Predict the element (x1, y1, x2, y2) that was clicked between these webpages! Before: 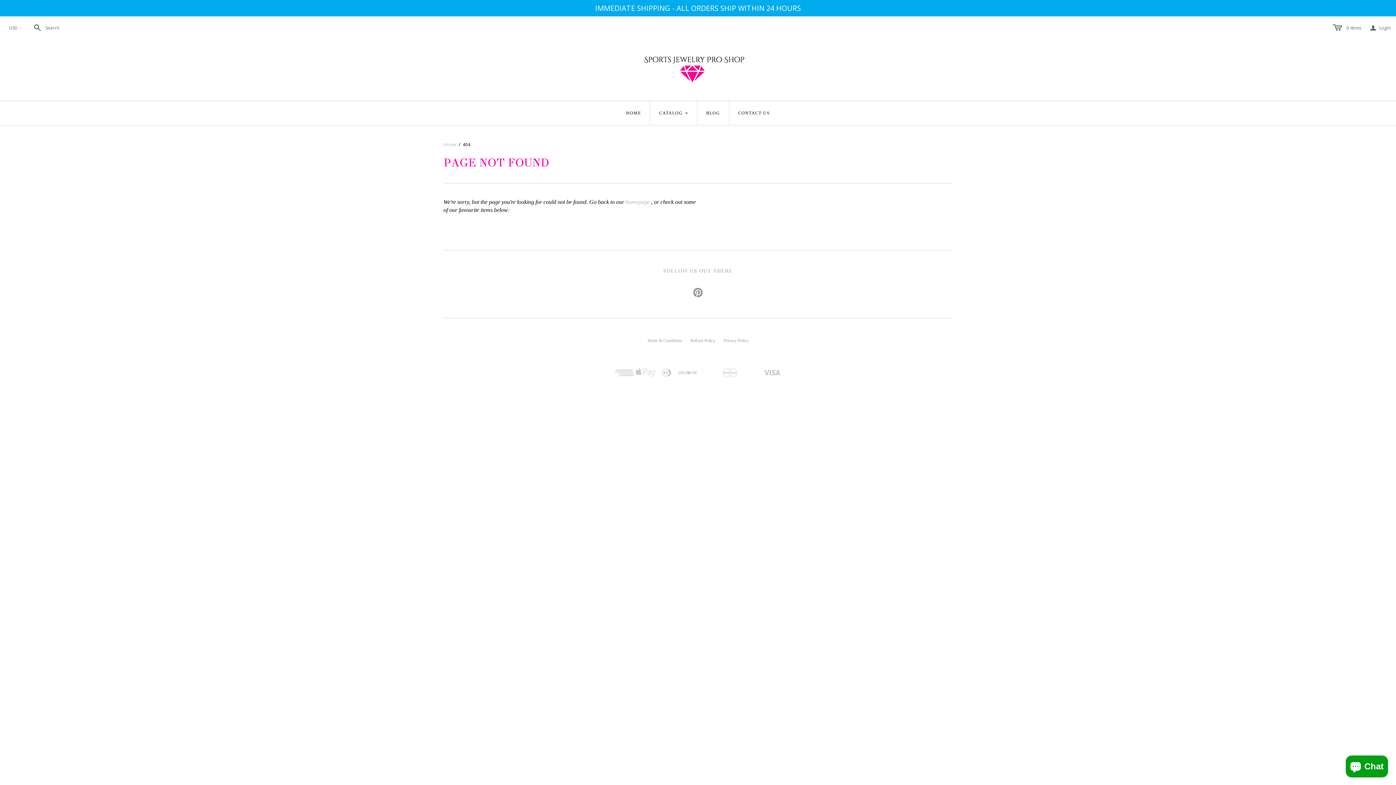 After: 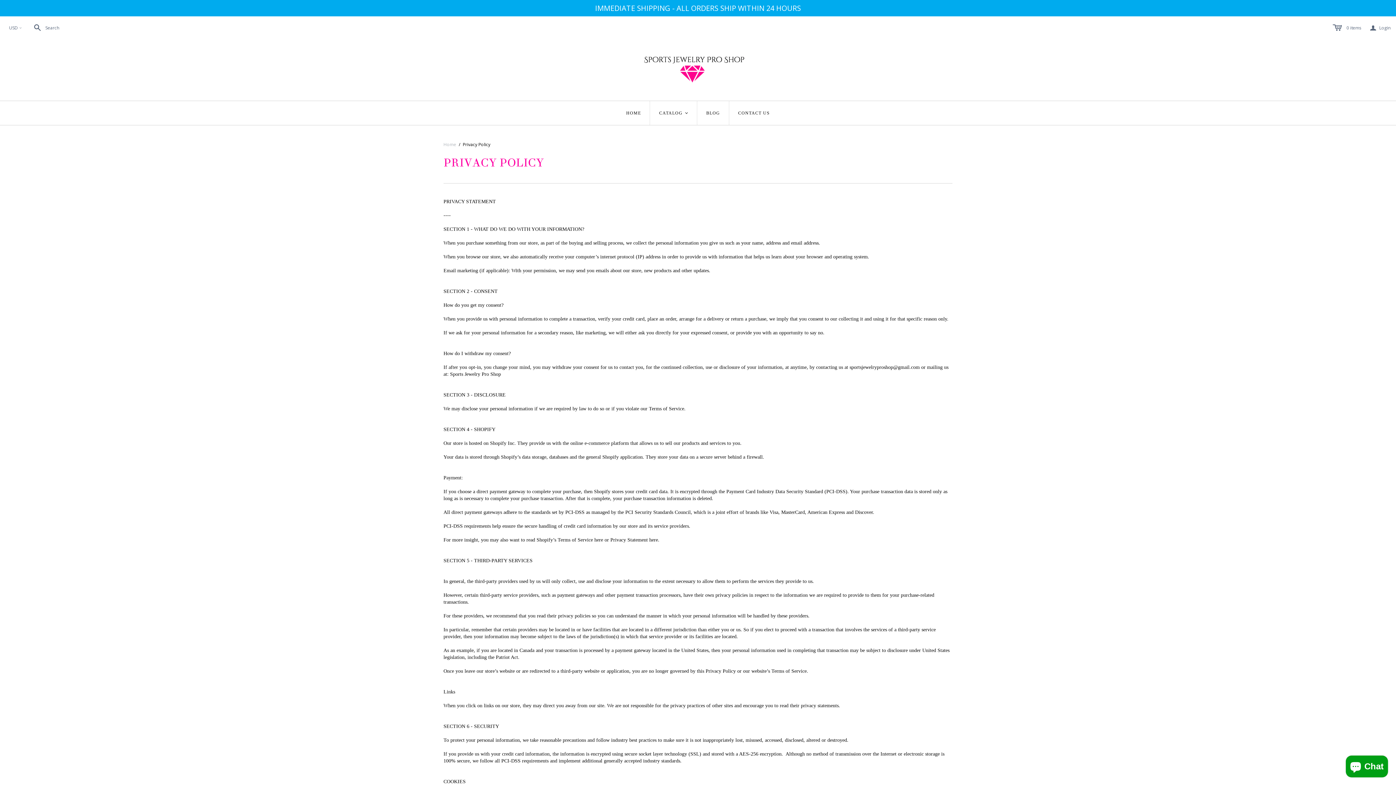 Action: label: Privacy Policy bbox: (723, 338, 748, 343)